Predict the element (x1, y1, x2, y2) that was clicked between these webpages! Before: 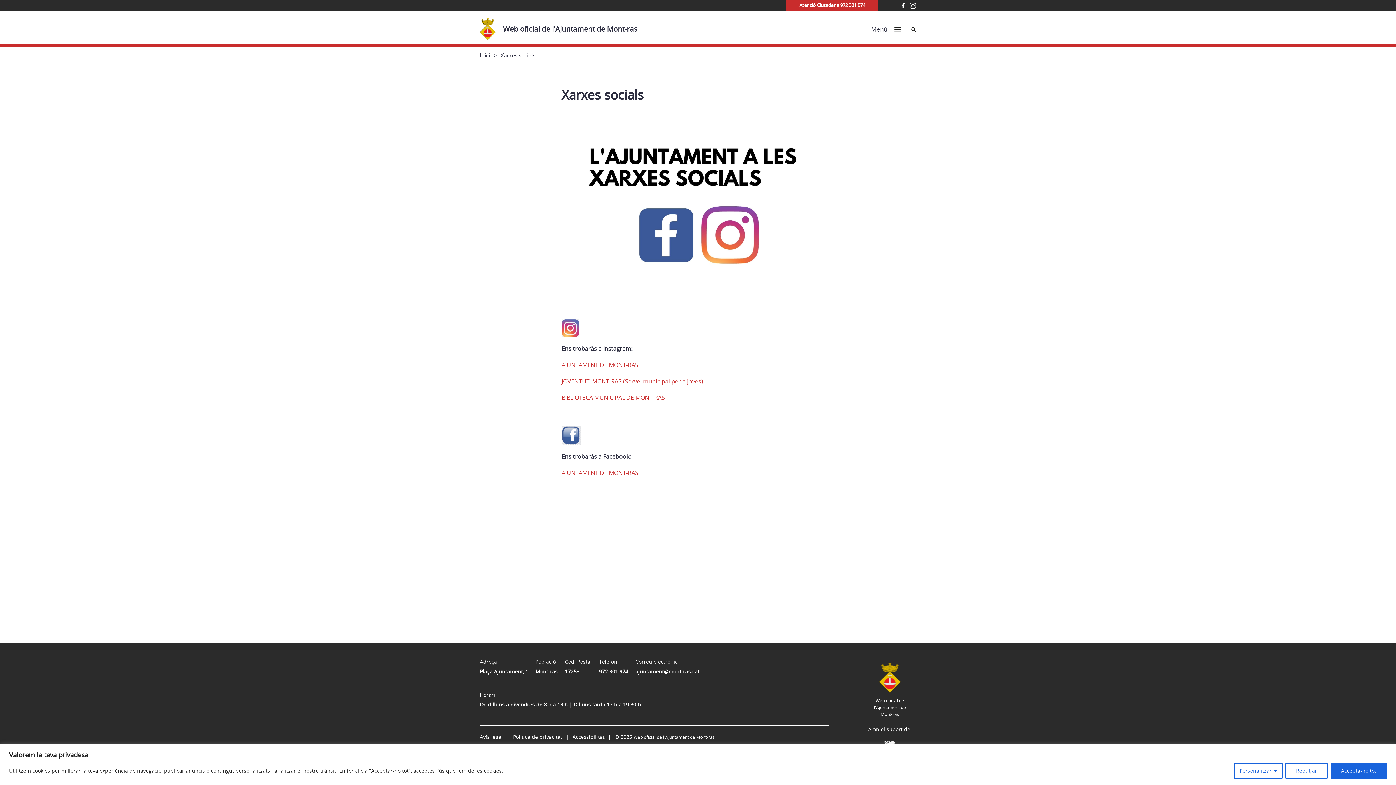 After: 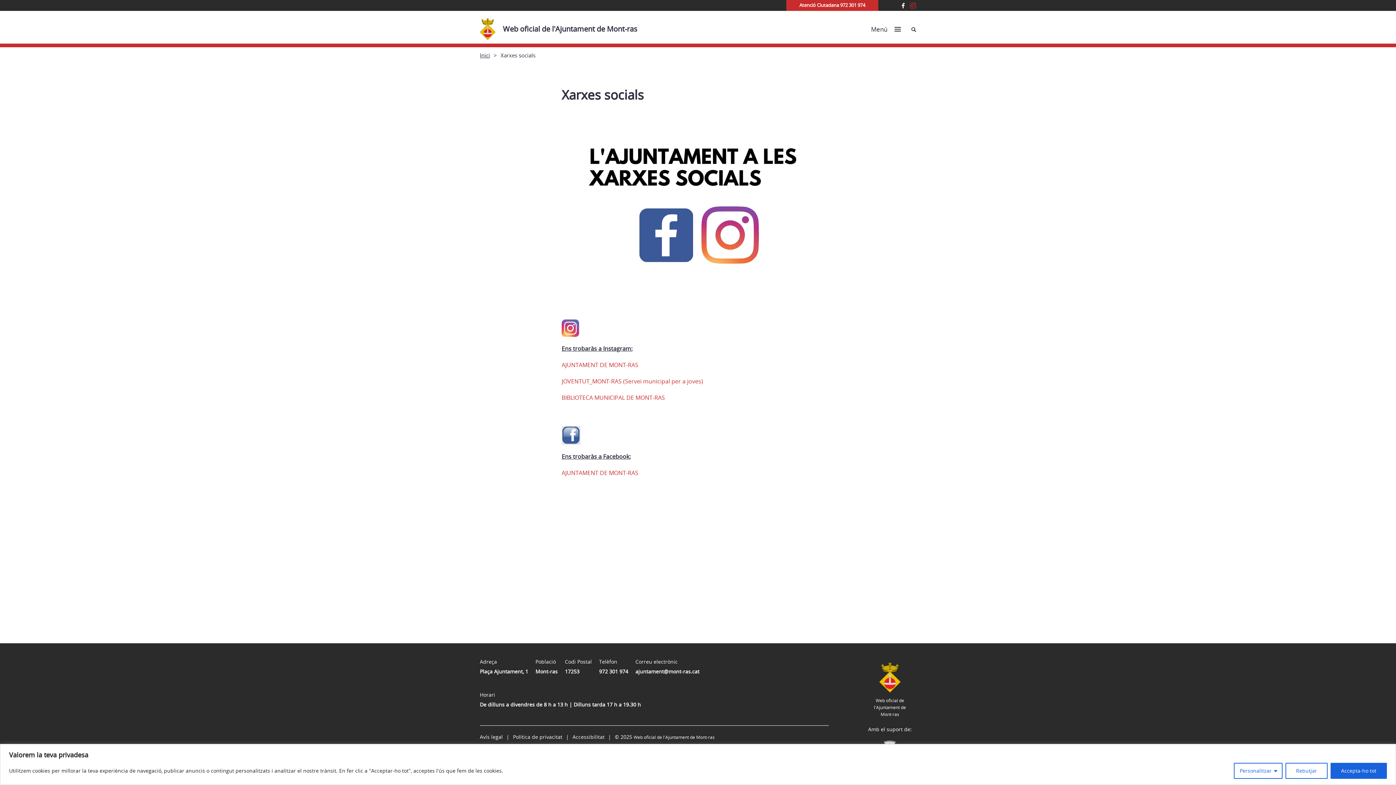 Action: bbox: (910, 2, 916, 8)